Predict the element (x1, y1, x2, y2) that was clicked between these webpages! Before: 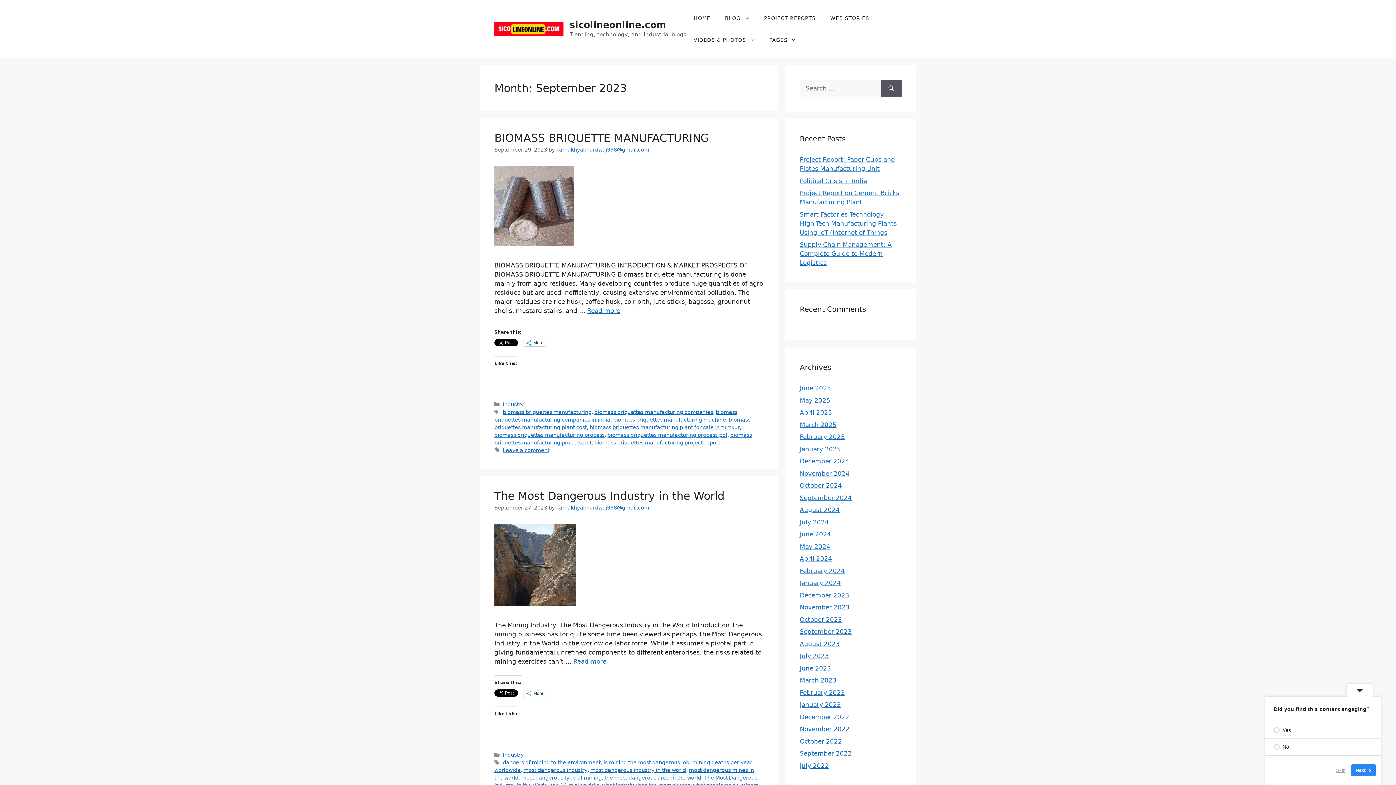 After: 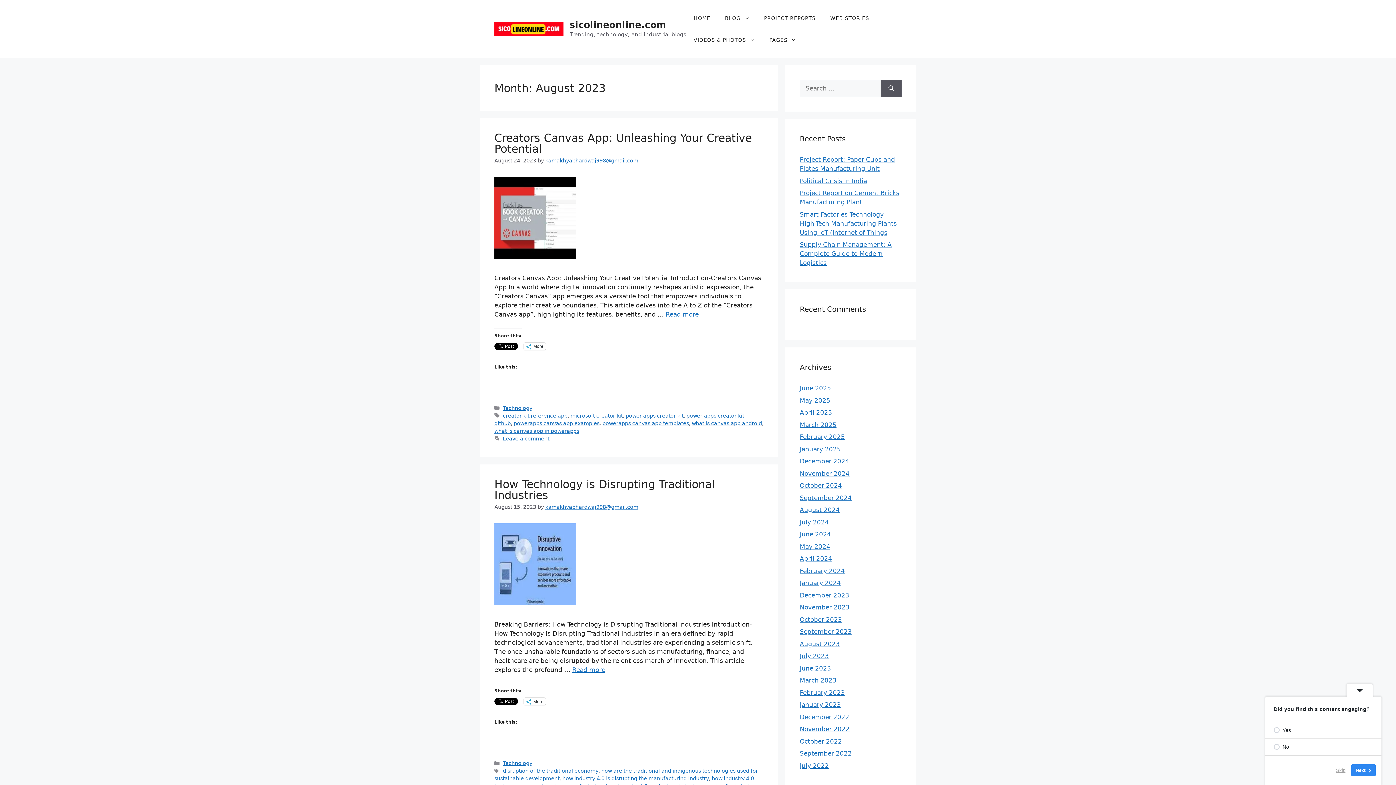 Action: bbox: (800, 640, 840, 647) label: August 2023